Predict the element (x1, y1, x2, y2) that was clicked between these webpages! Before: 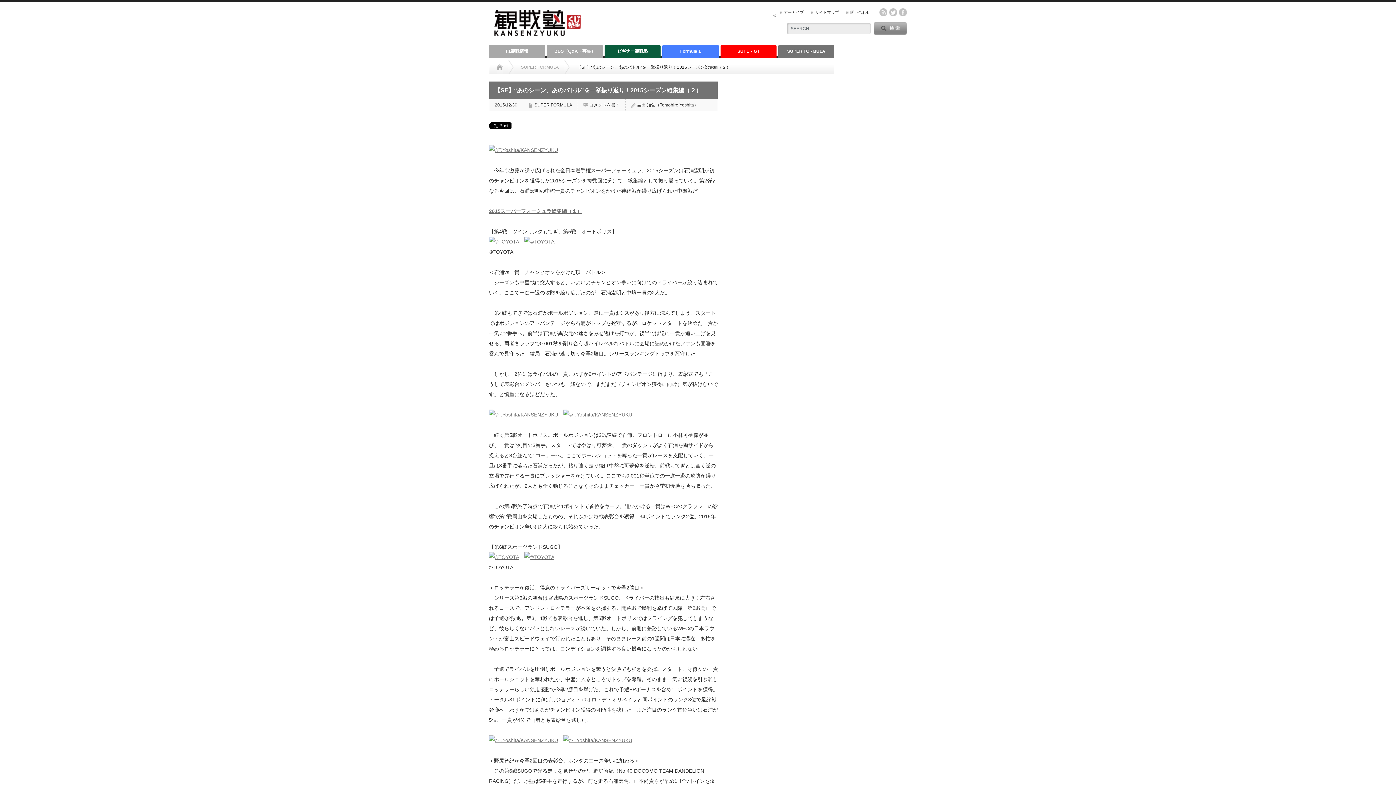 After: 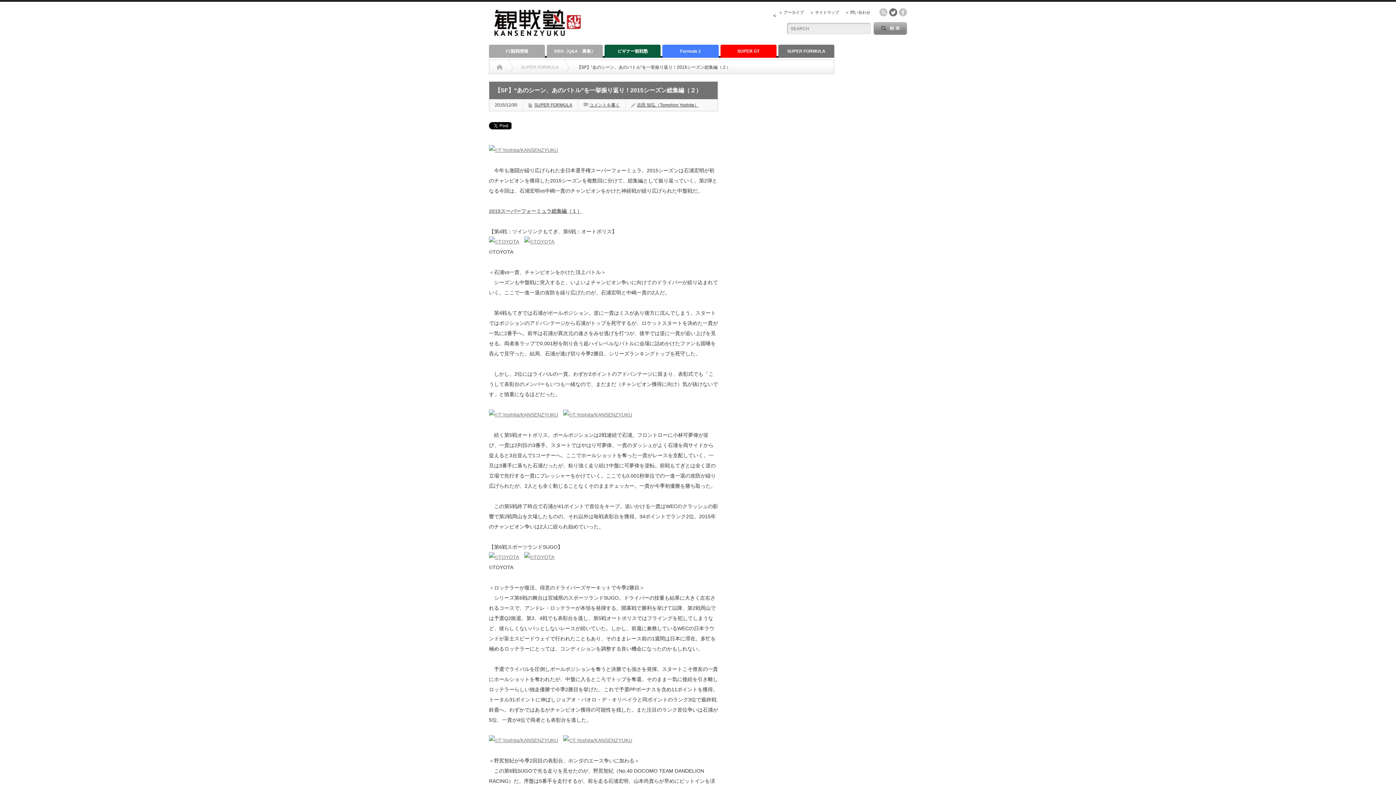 Action: bbox: (889, 8, 897, 16) label: twitter